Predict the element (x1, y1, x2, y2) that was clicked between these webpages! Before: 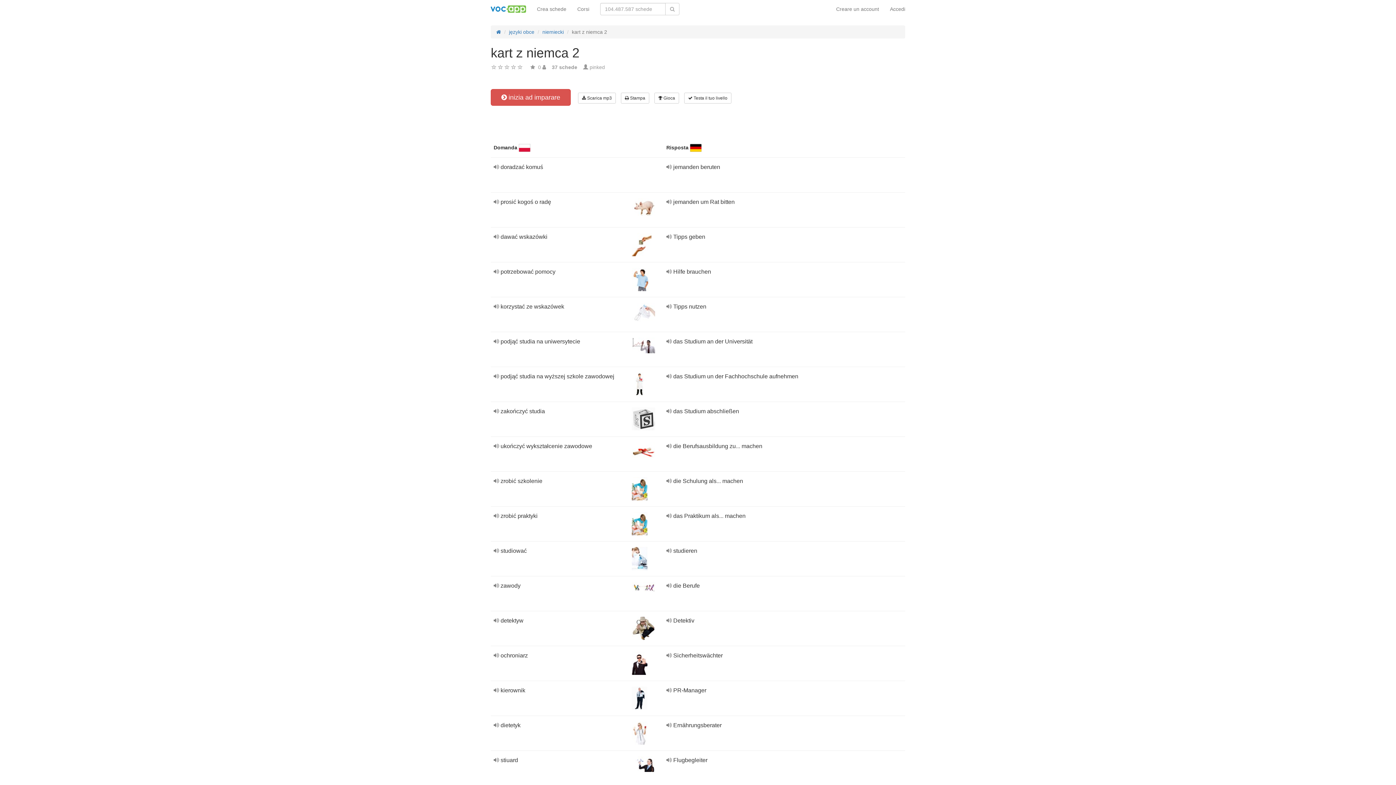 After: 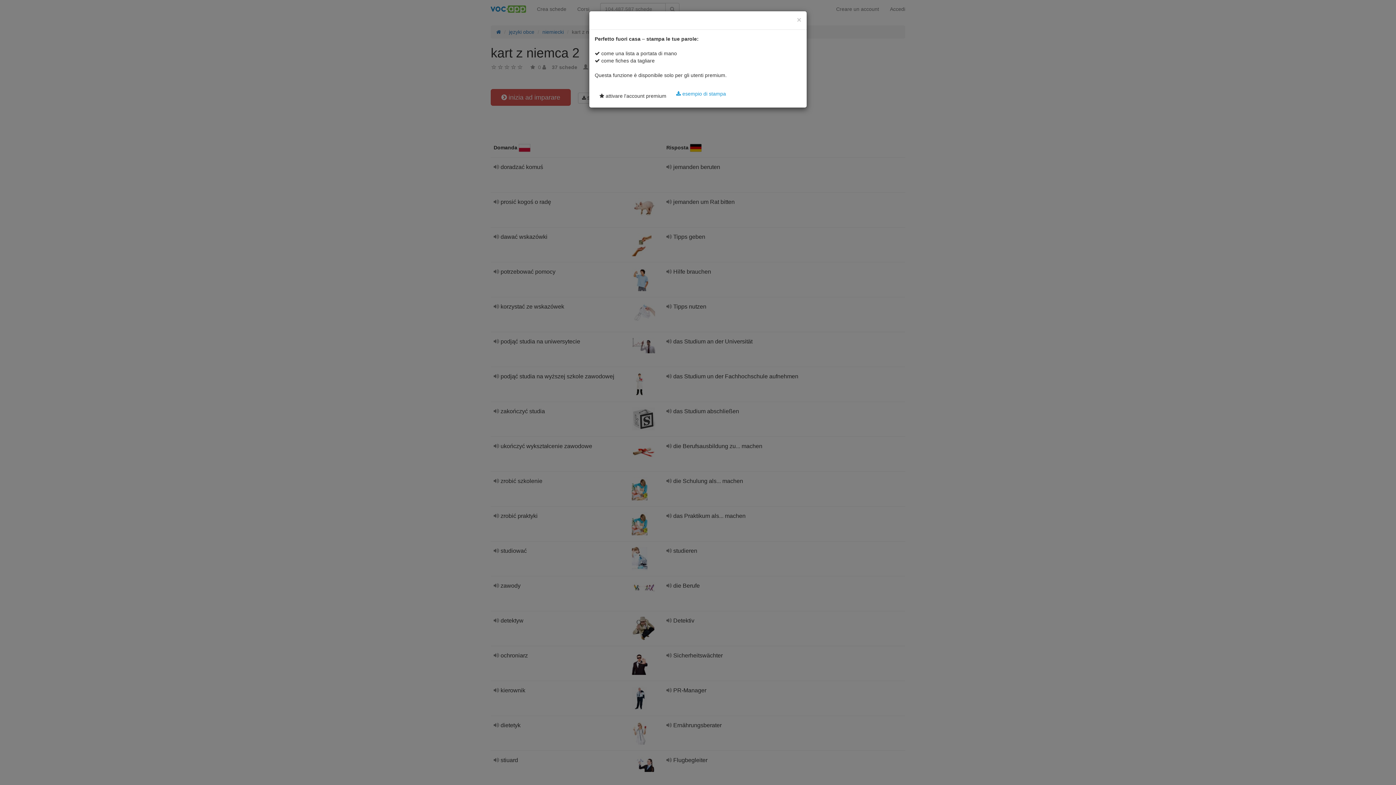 Action: bbox: (621, 92, 649, 103) label:  Stampa